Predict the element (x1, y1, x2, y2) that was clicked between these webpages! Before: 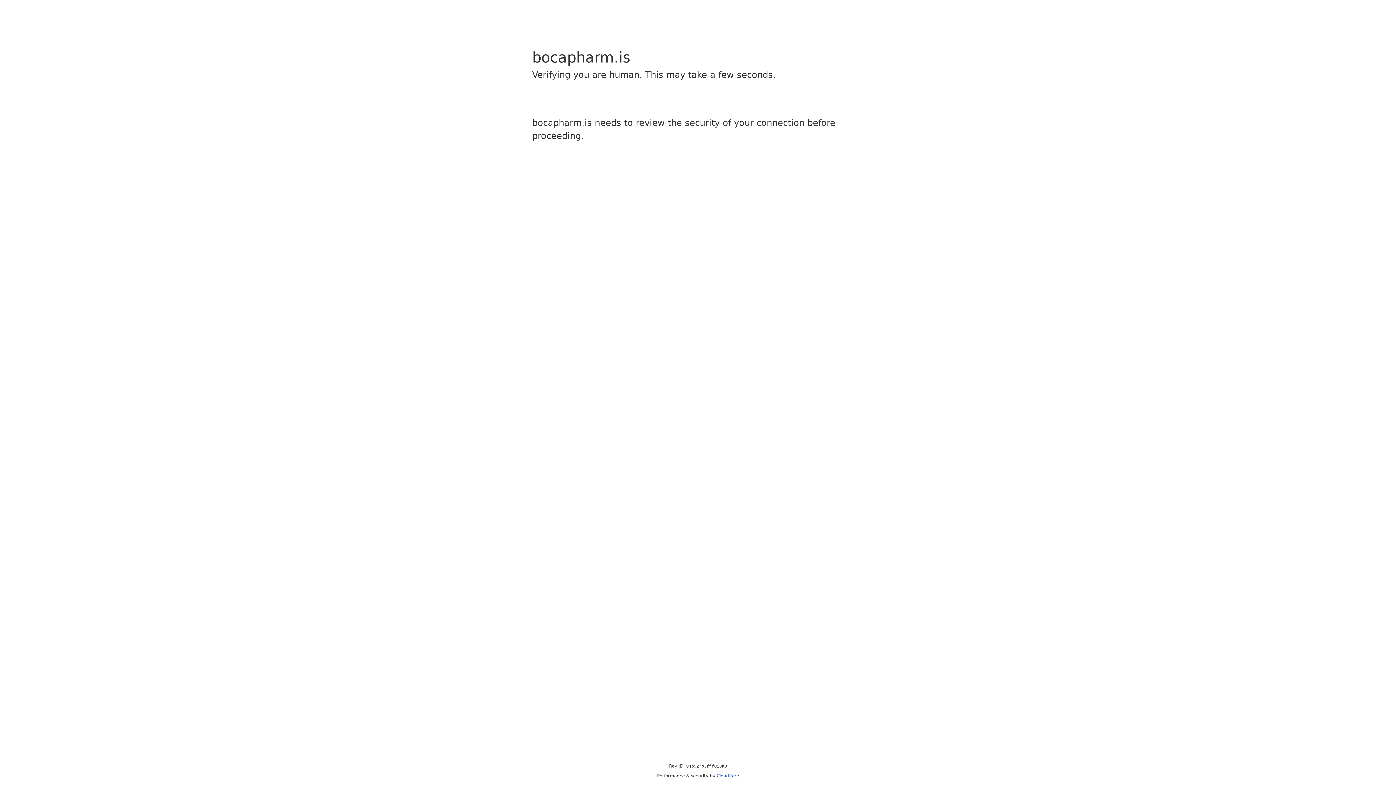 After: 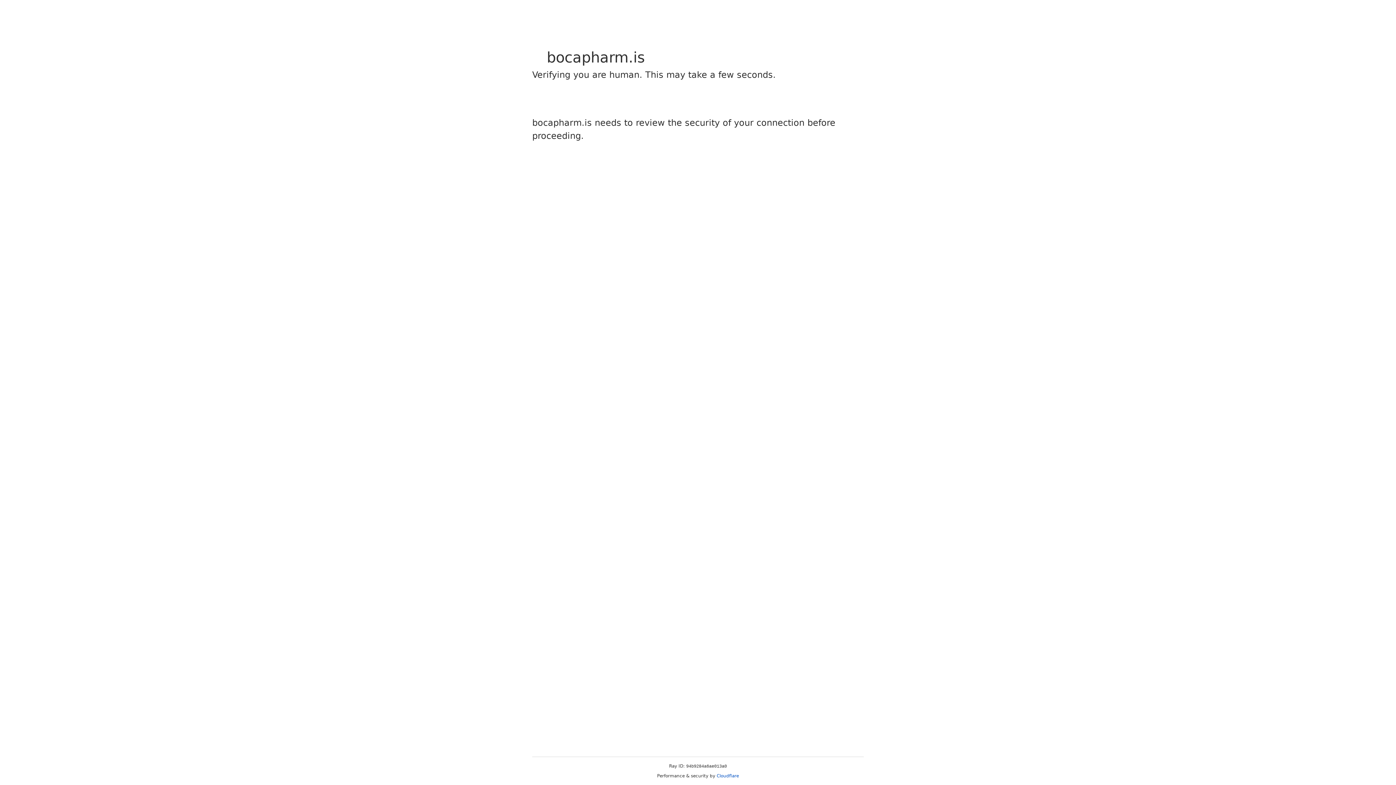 Action: bbox: (716, 773, 739, 778) label: Cloudflare